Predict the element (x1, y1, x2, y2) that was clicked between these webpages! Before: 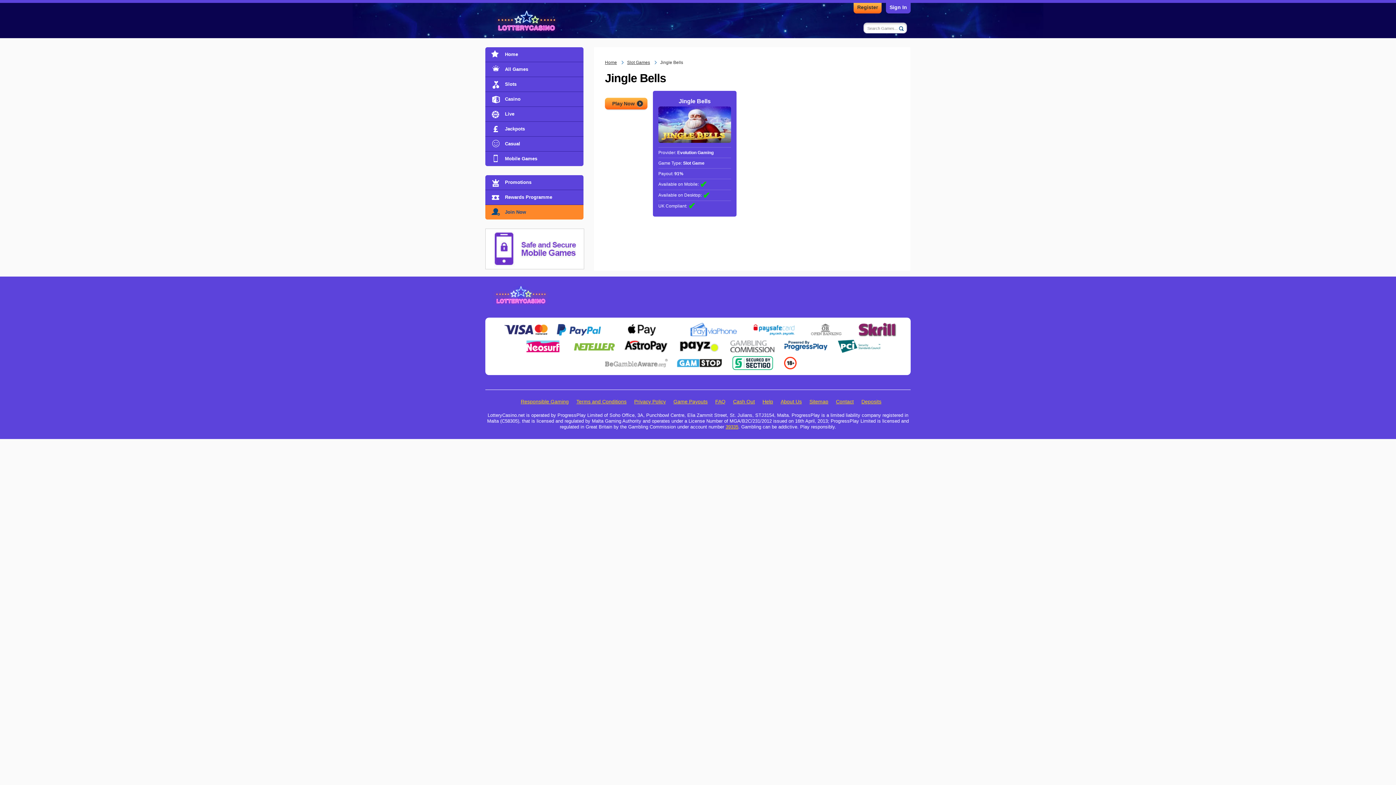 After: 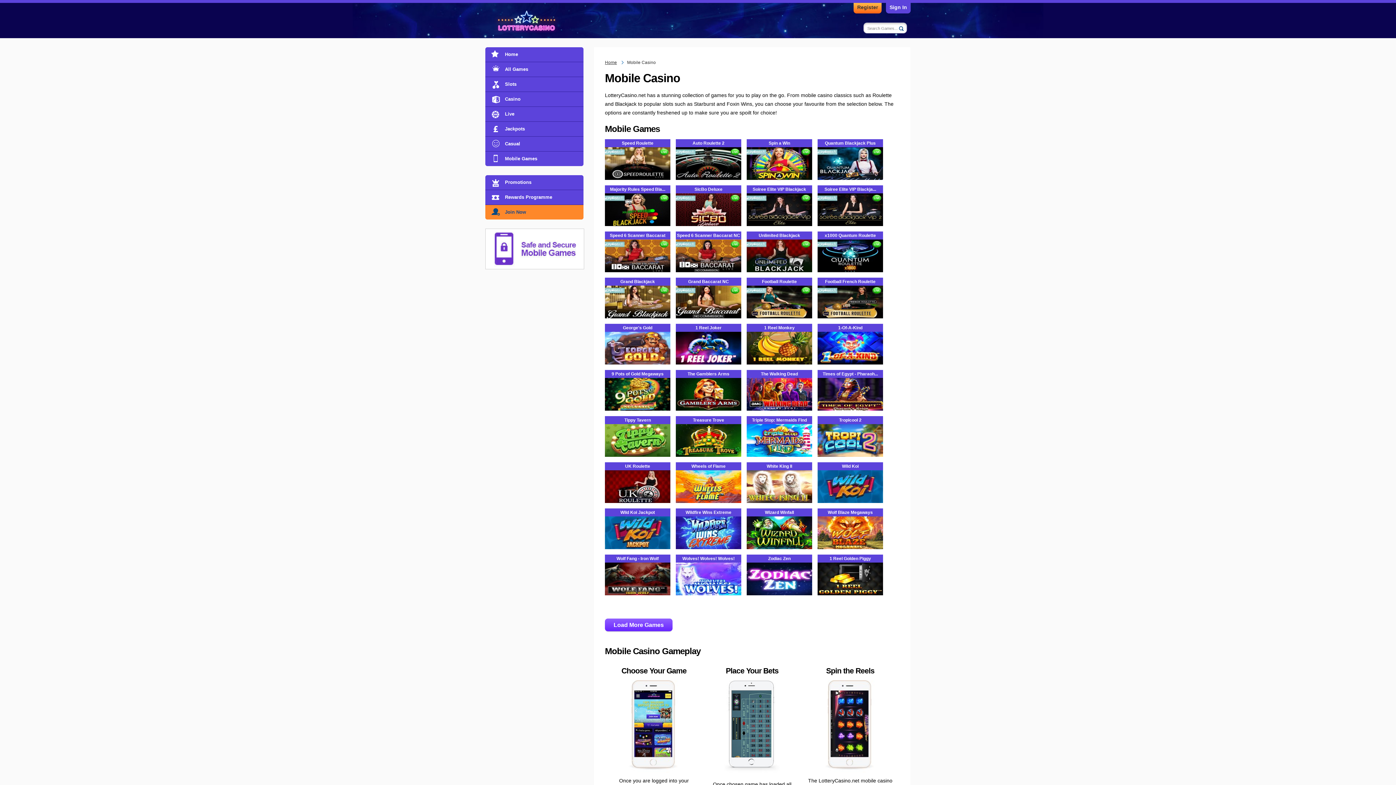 Action: bbox: (485, 151, 583, 166) label: Mobile Games